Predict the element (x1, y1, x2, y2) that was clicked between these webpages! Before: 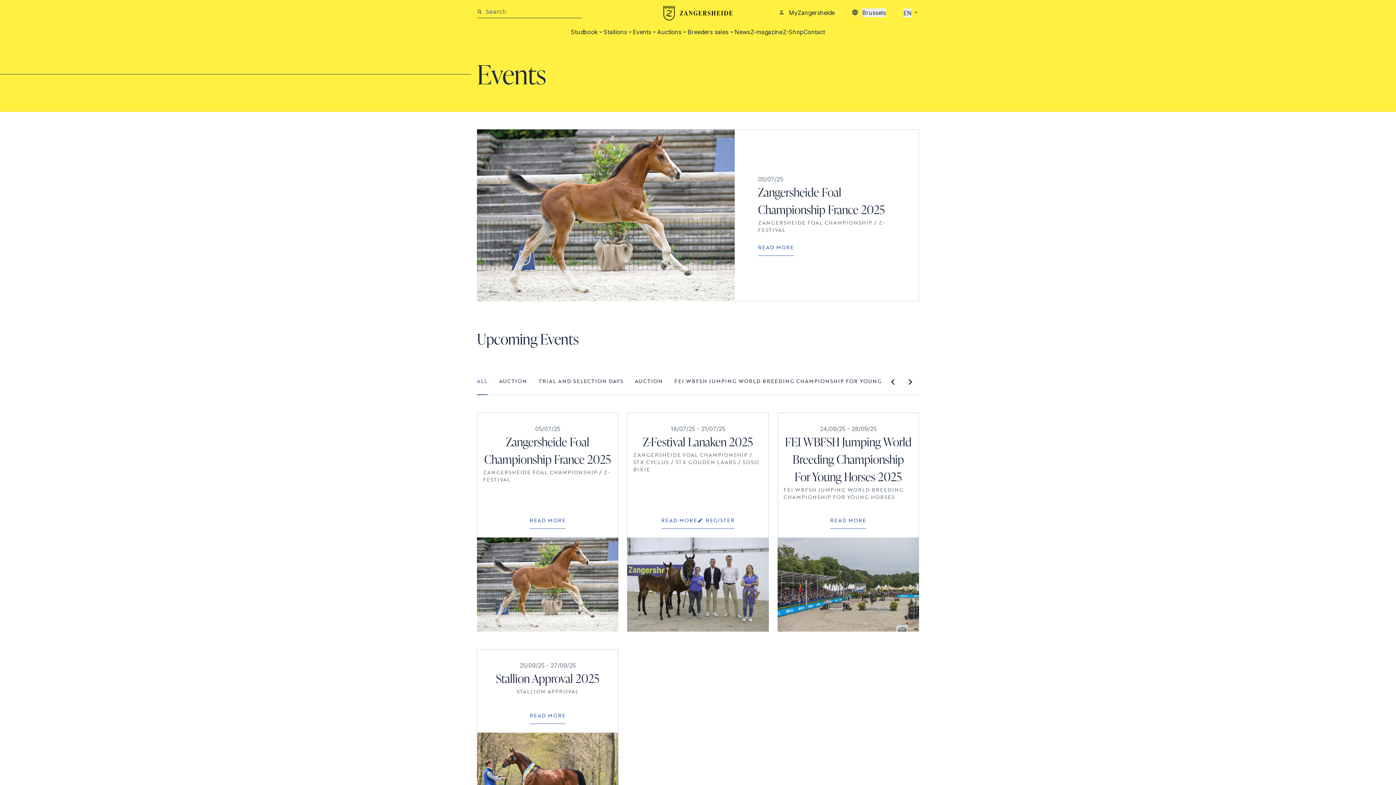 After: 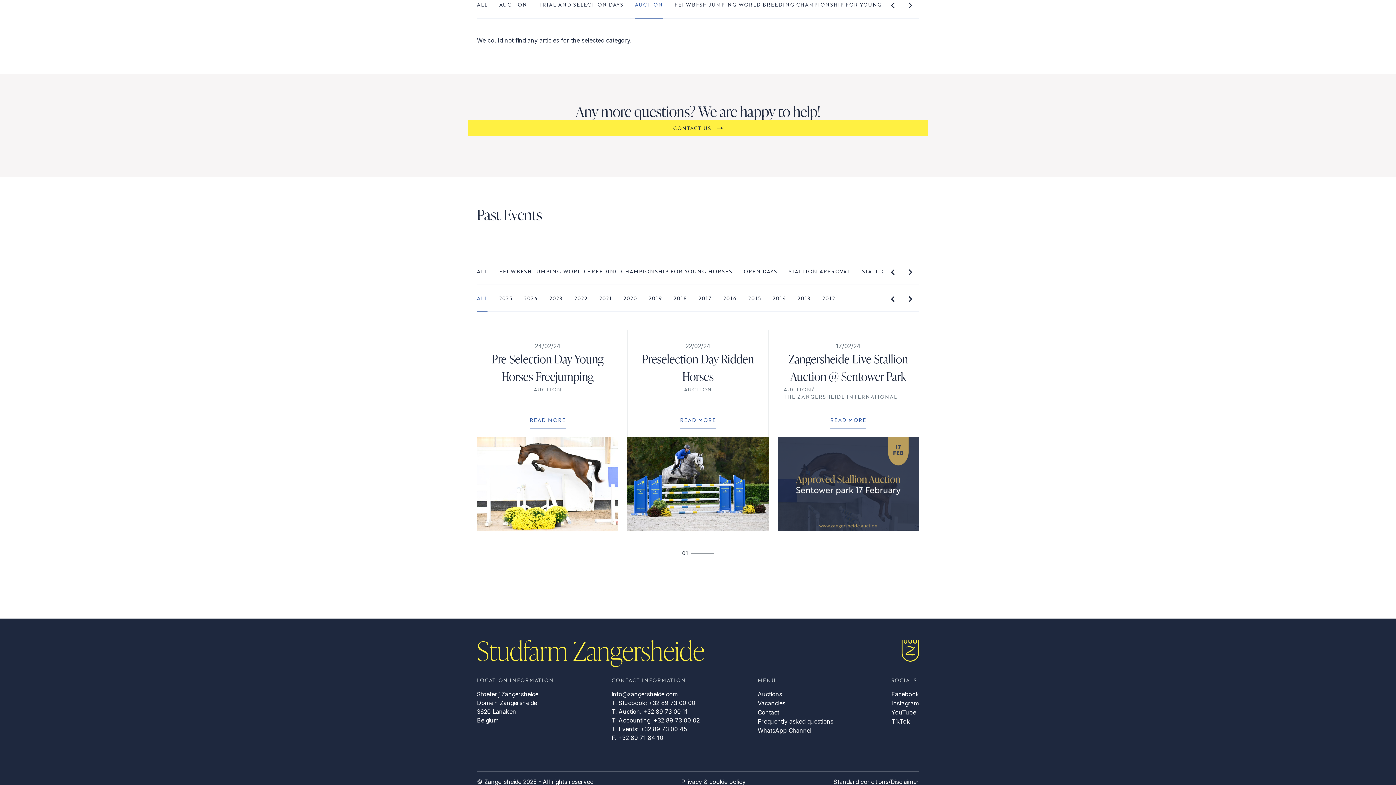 Action: bbox: (635, 376, 663, 395) label: AUCTION